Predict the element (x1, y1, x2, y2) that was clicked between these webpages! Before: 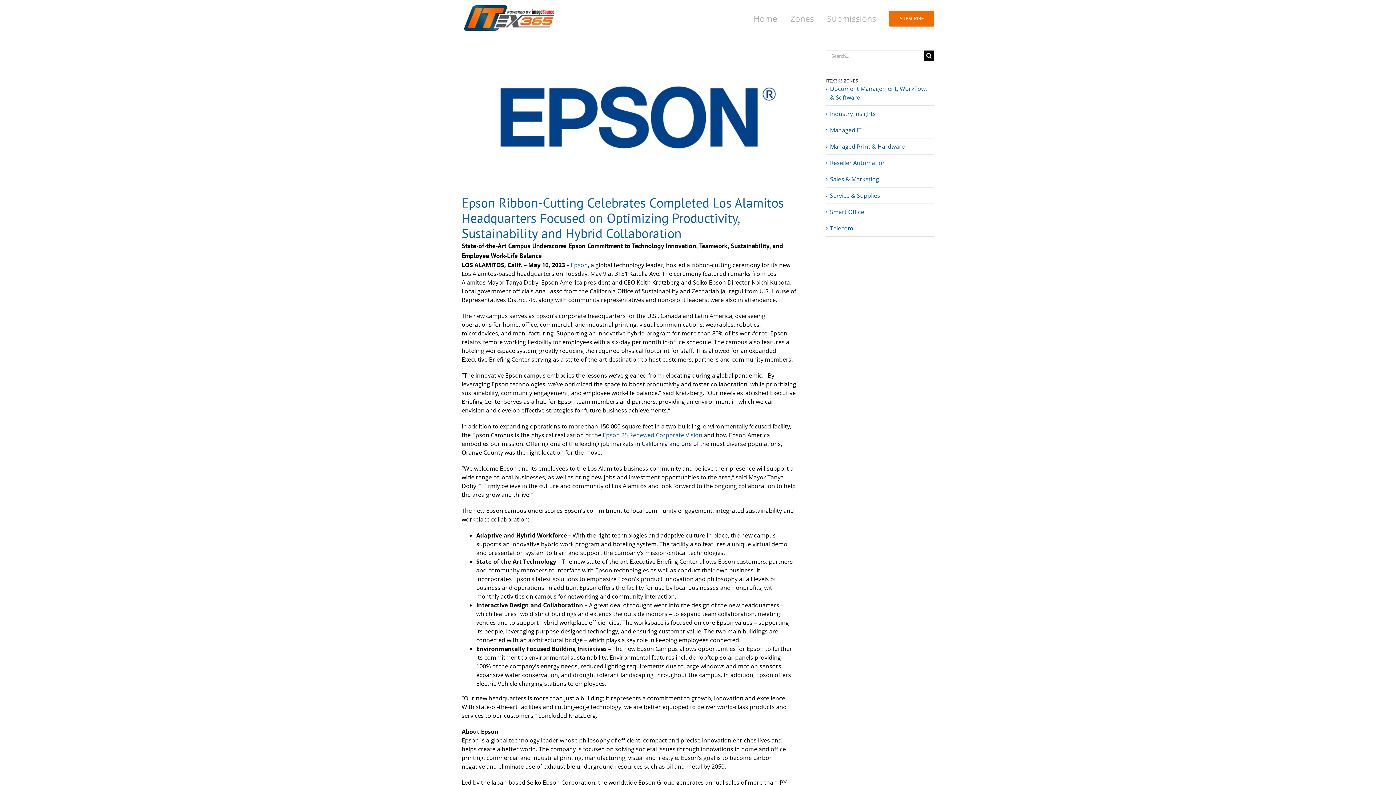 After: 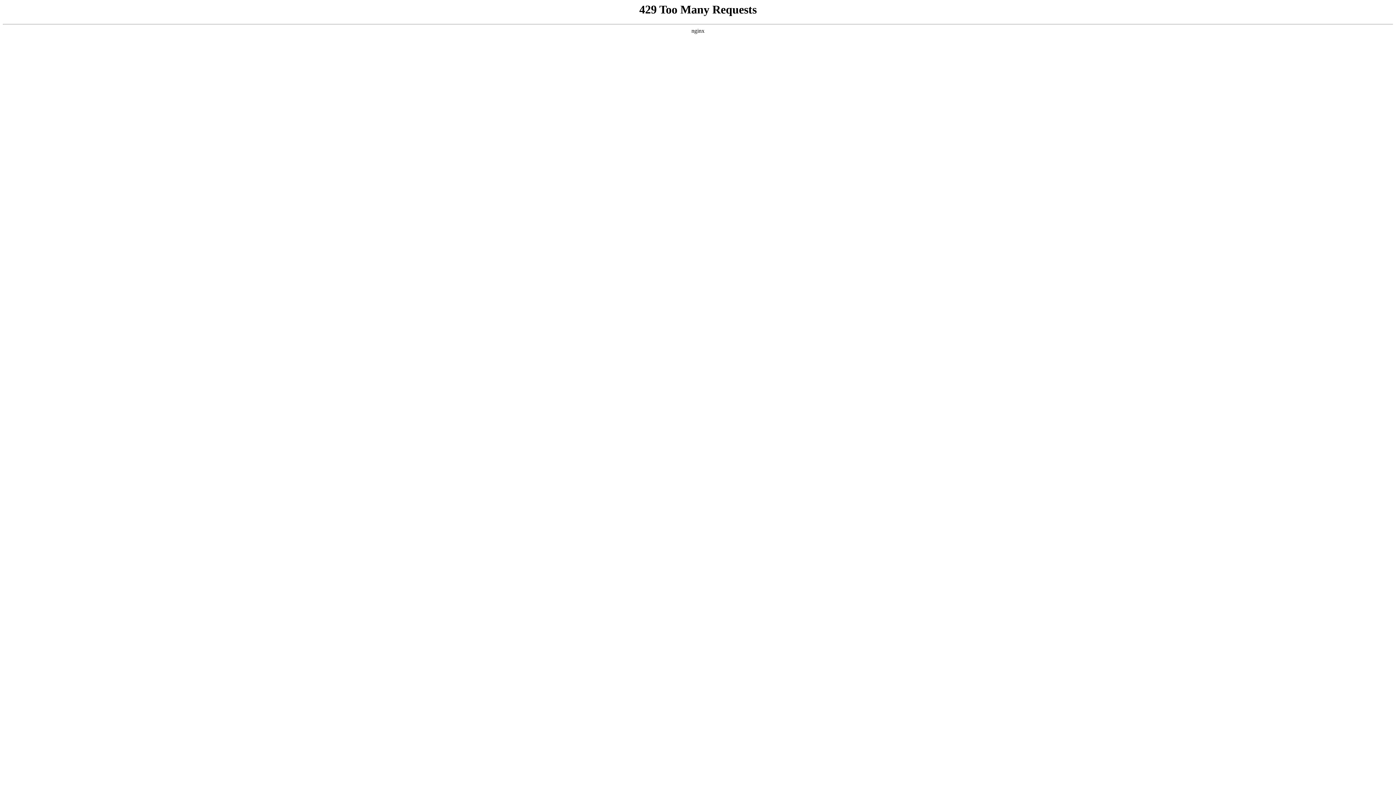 Action: bbox: (830, 208, 864, 216) label: Smart Office